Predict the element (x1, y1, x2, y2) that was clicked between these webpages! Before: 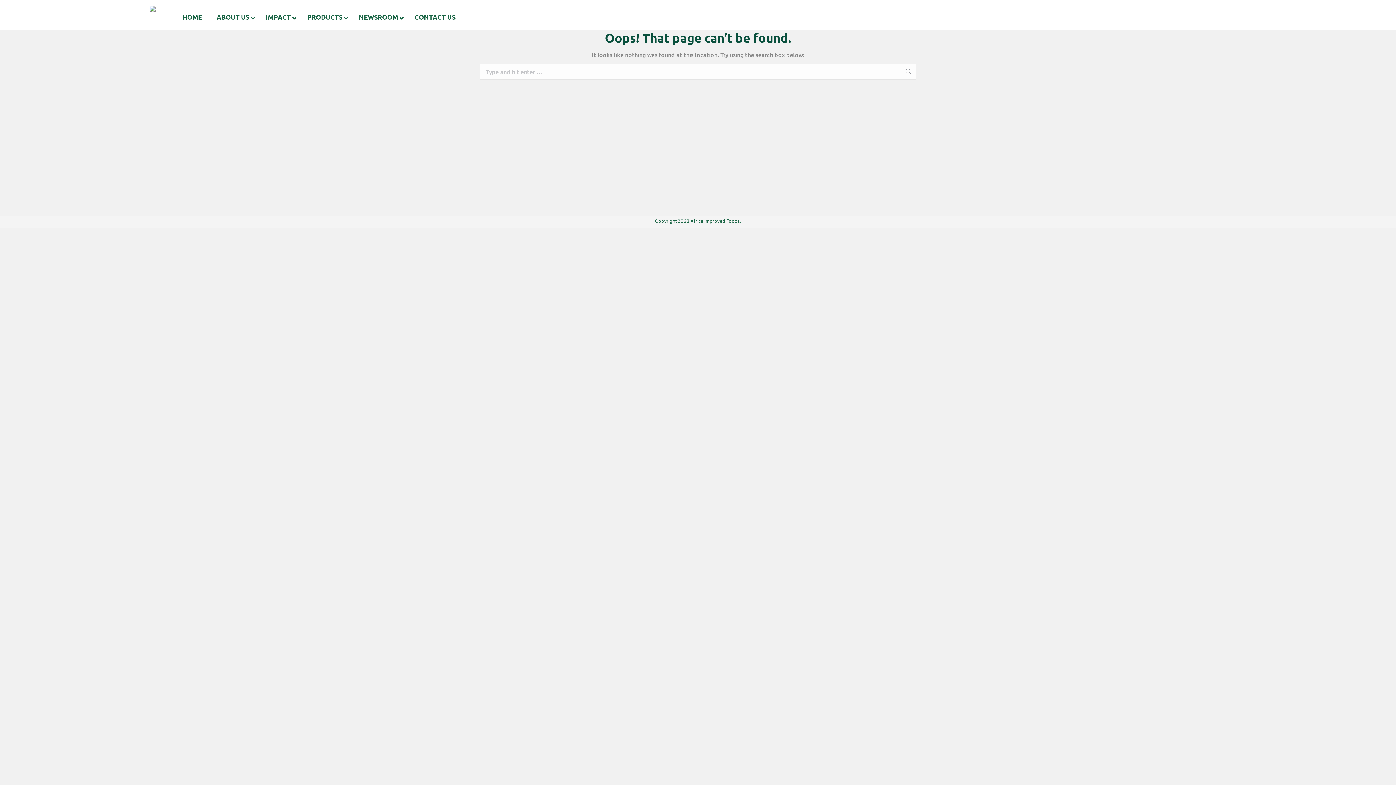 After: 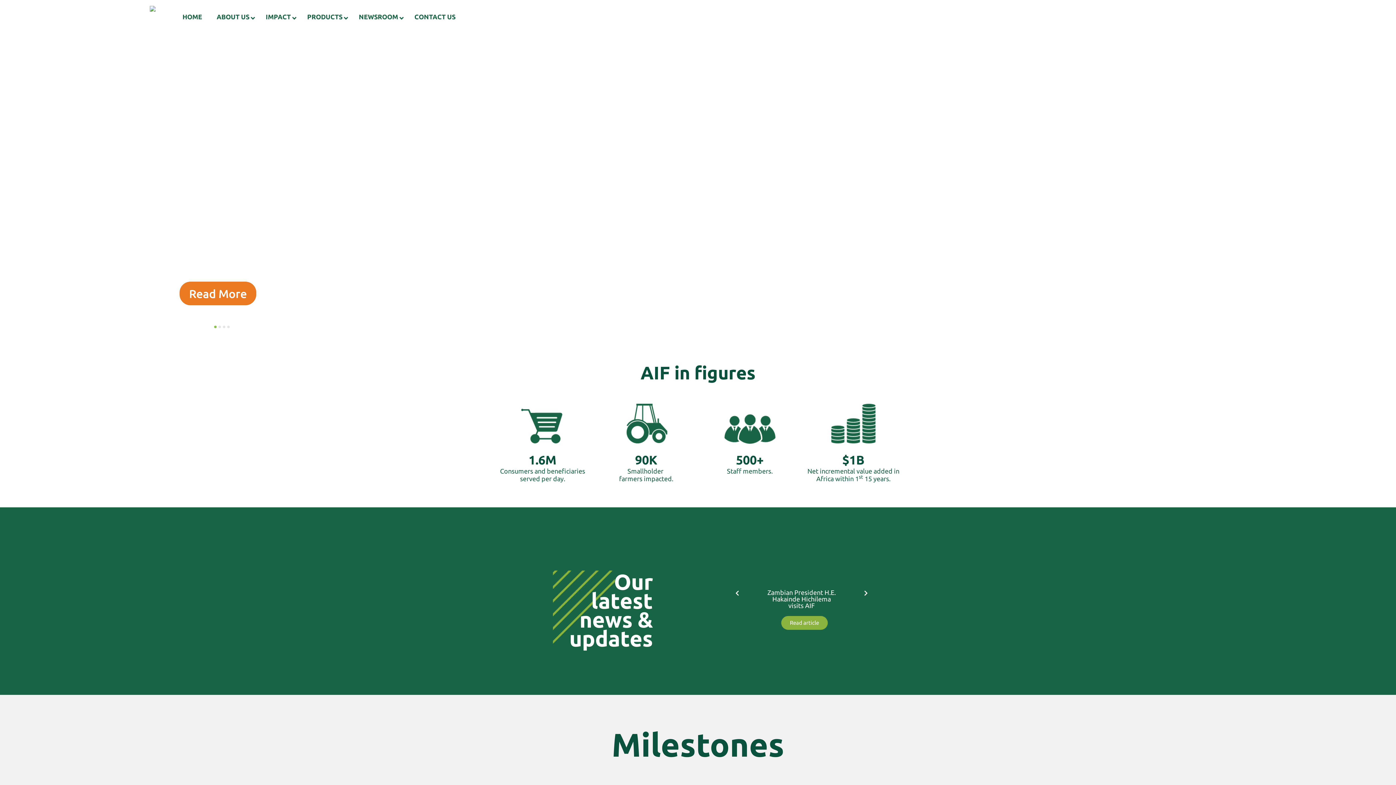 Action: bbox: (175, 7, 209, 26) label: HOME